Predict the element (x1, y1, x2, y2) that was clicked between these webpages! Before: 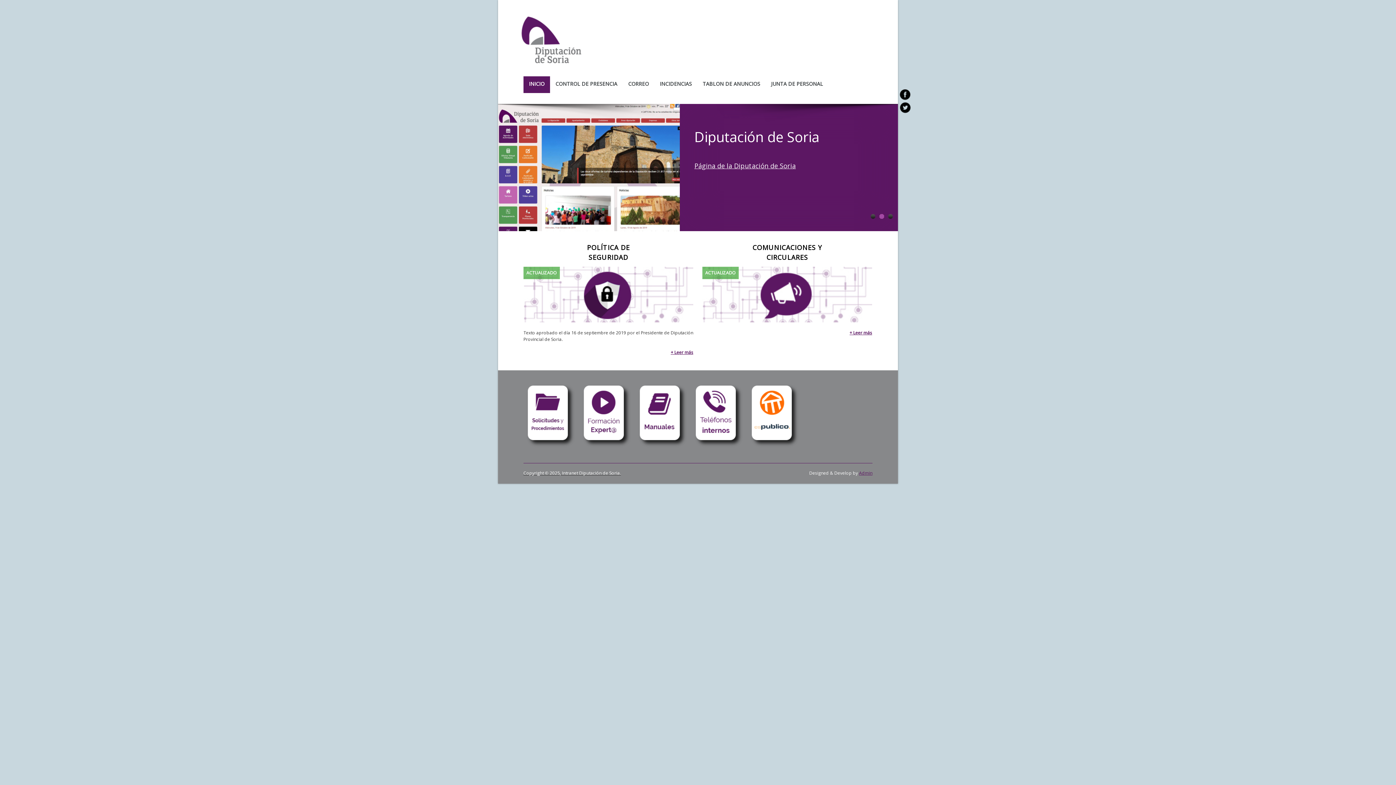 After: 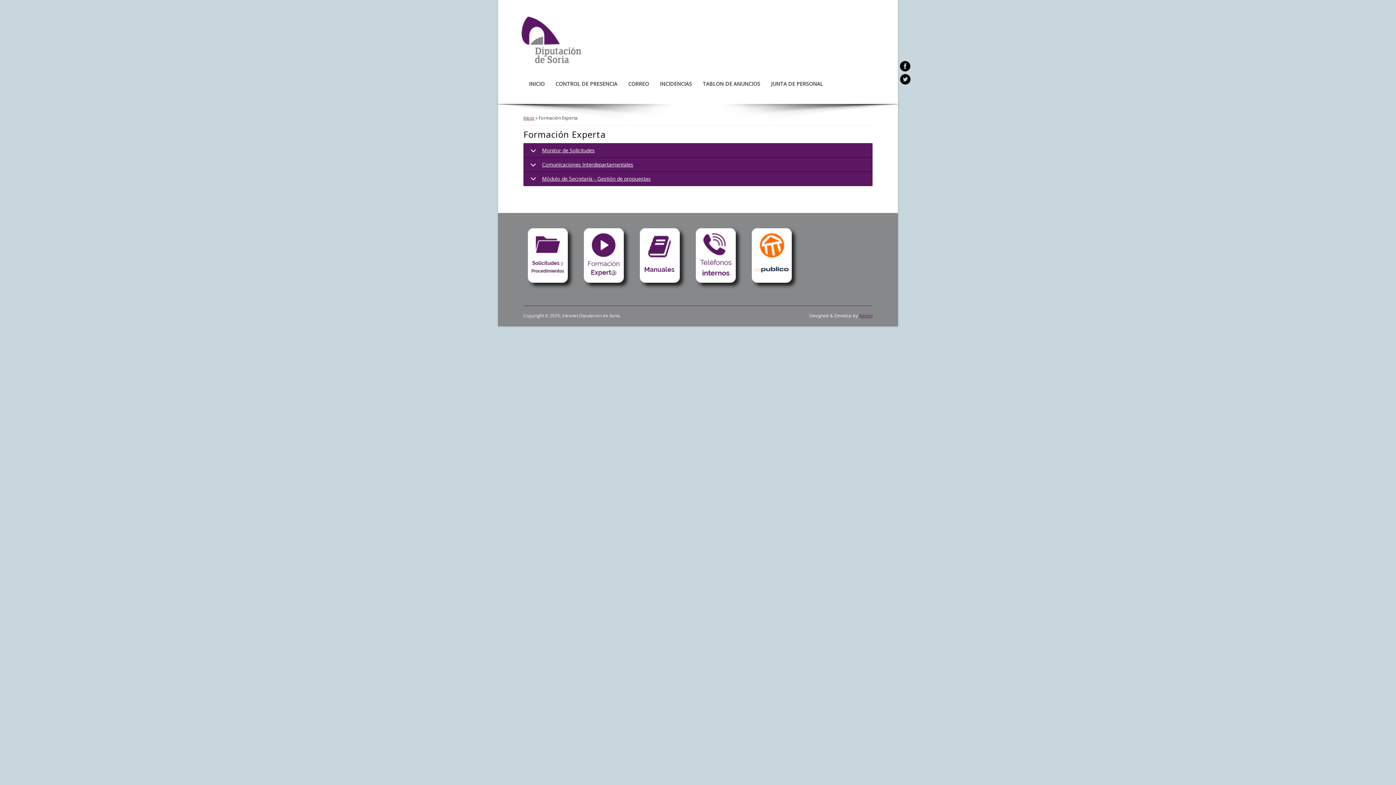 Action: bbox: (581, 443, 632, 450)